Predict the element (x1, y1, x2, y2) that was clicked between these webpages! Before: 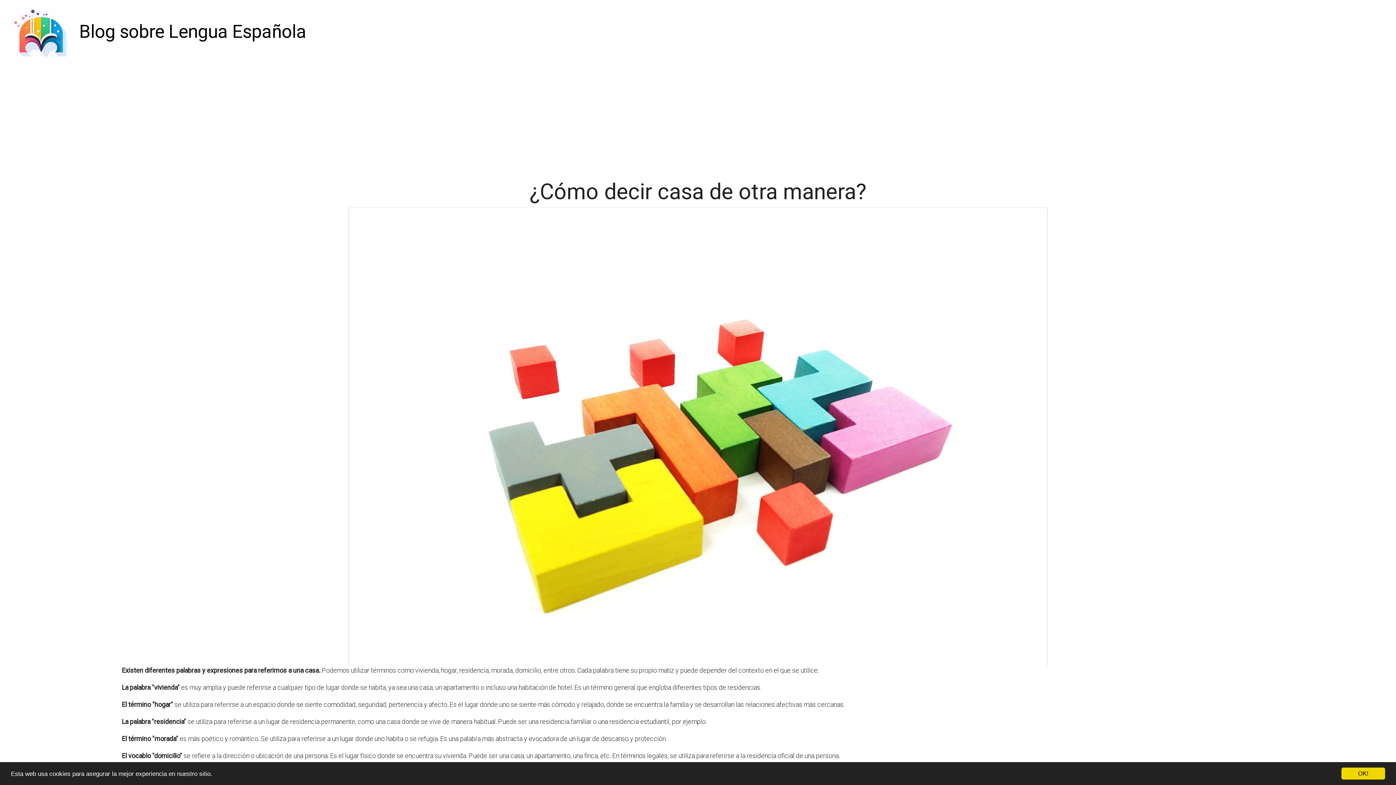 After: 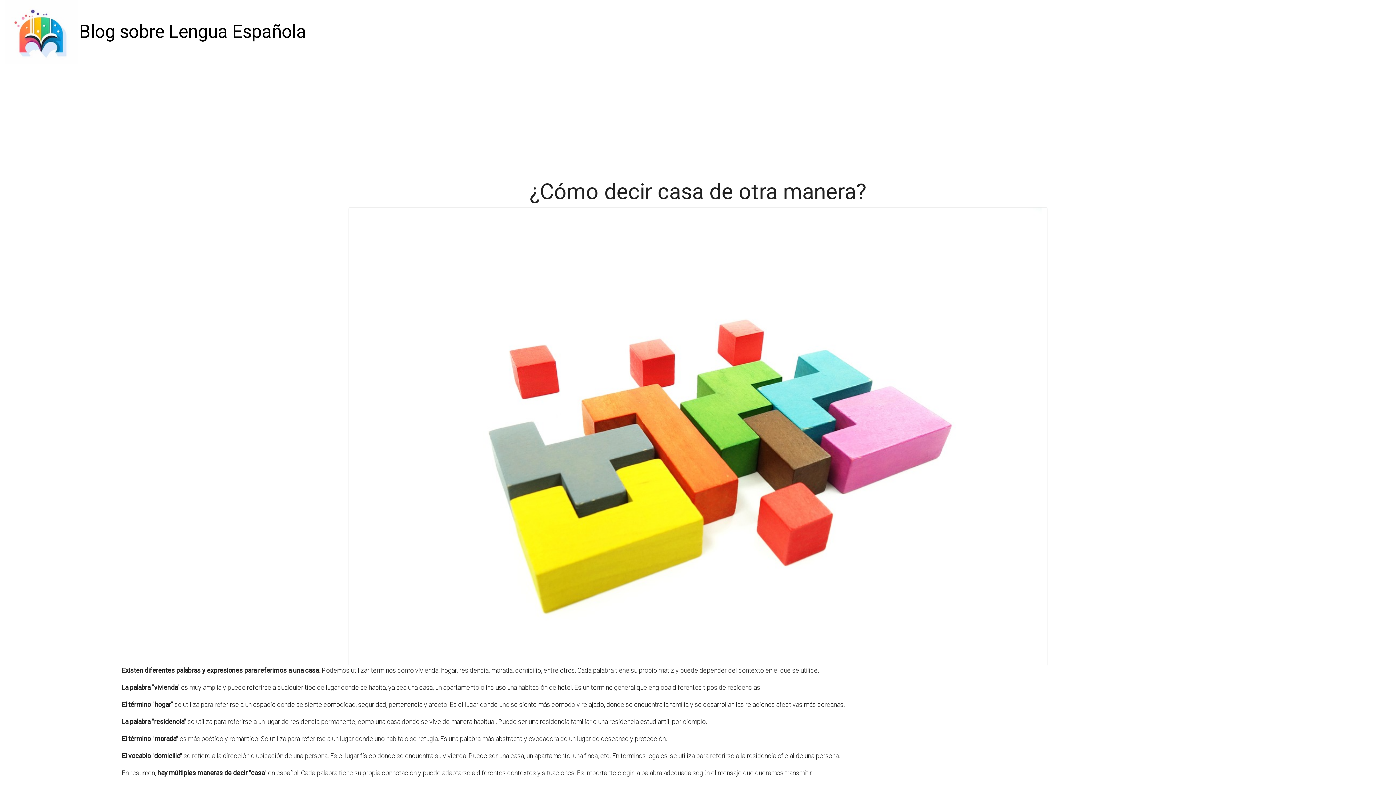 Action: label: OK! bbox: (1341, 768, 1385, 780)